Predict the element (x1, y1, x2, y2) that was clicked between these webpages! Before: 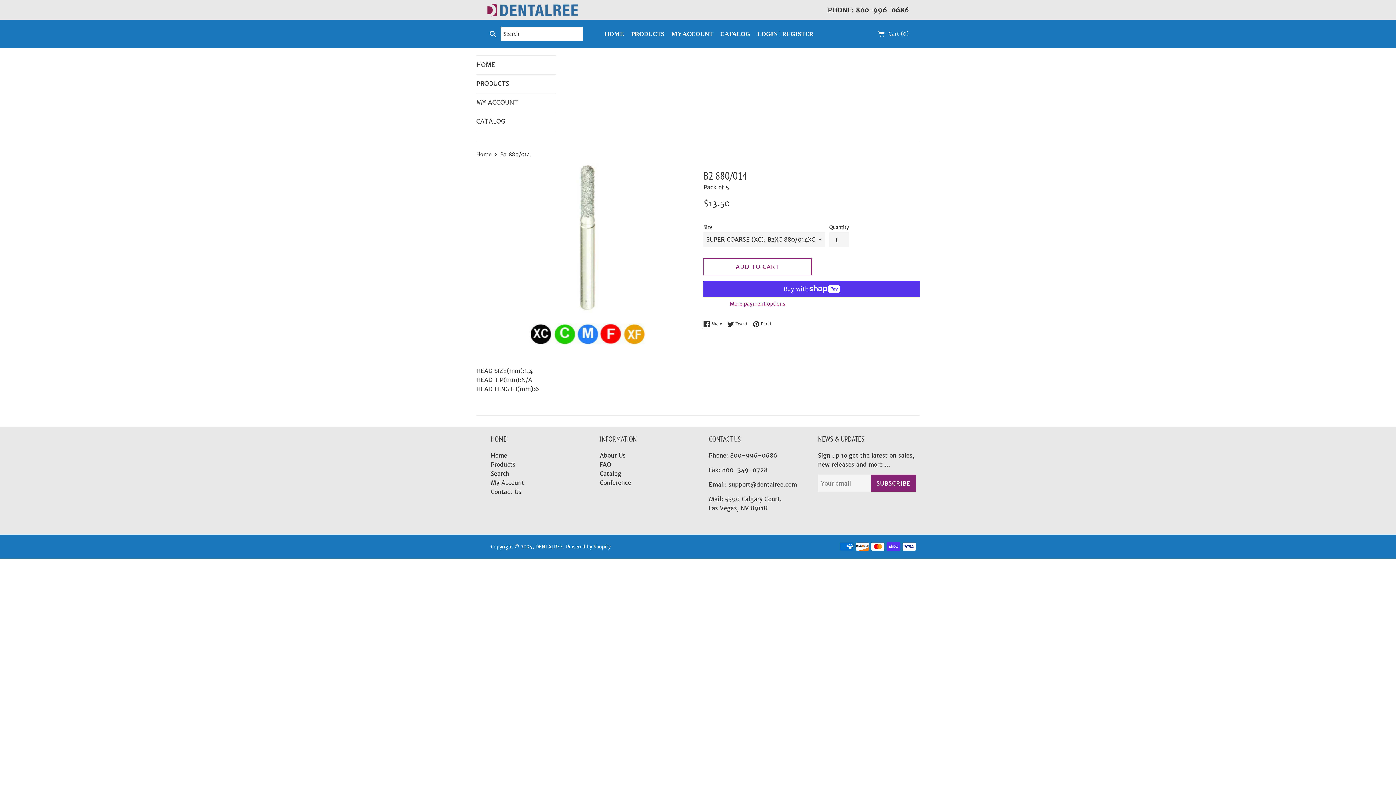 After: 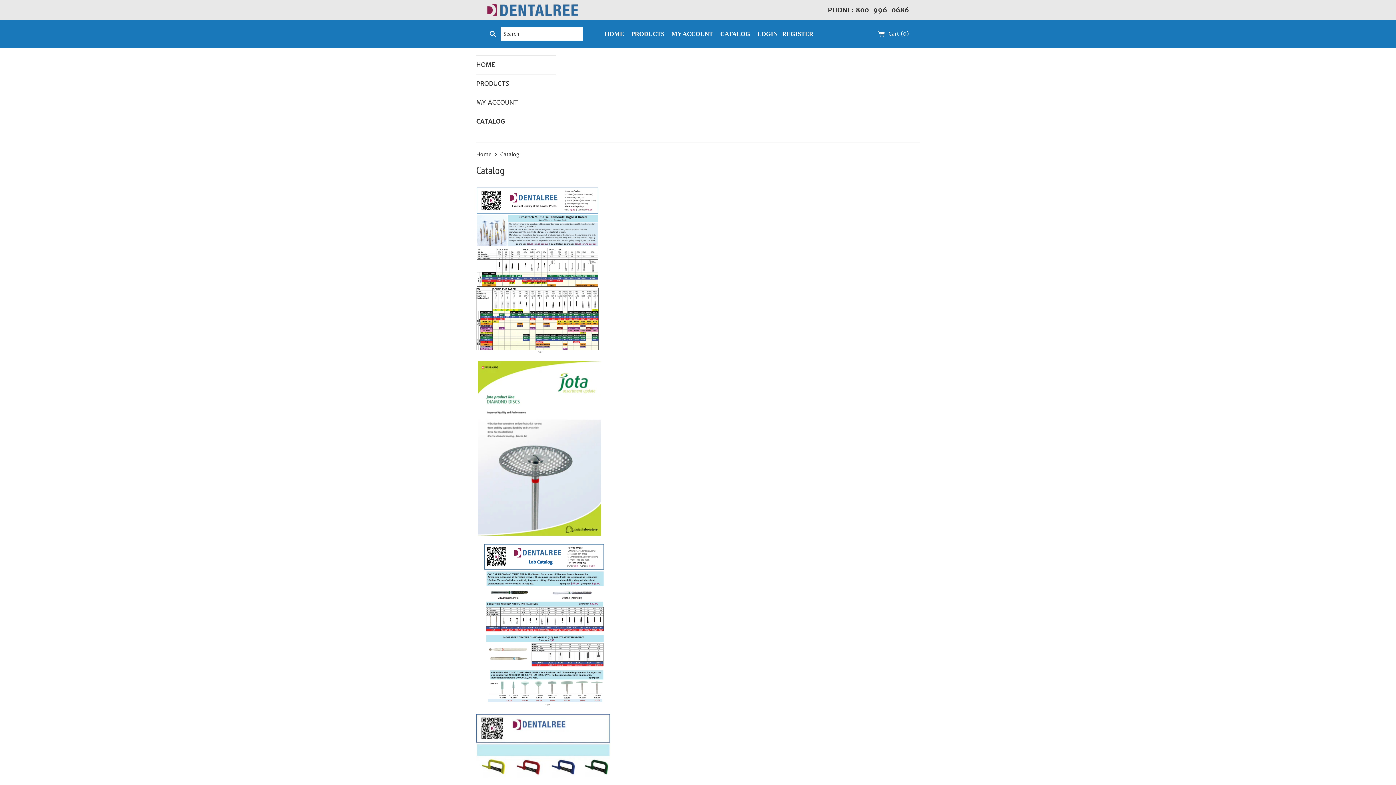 Action: bbox: (476, 112, 556, 130) label: CATALOG